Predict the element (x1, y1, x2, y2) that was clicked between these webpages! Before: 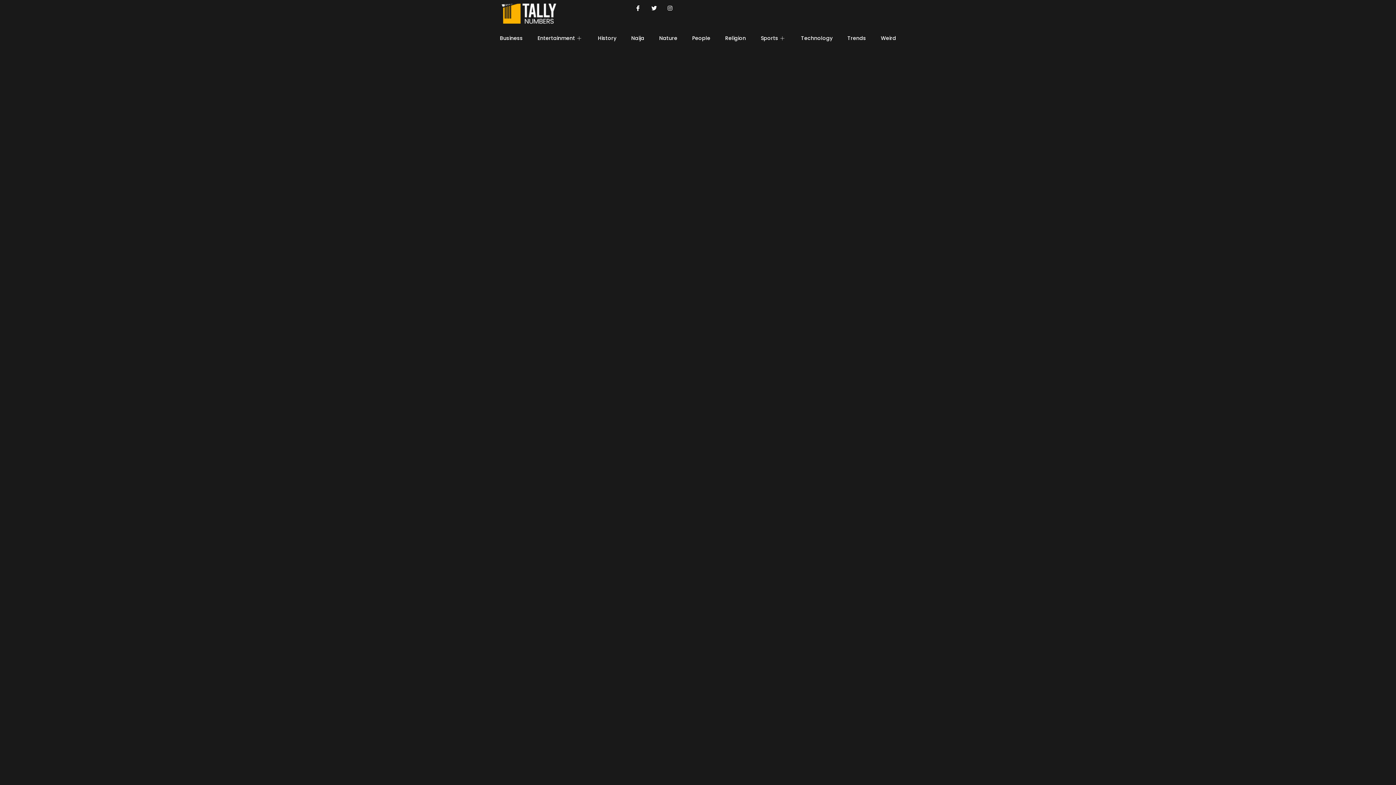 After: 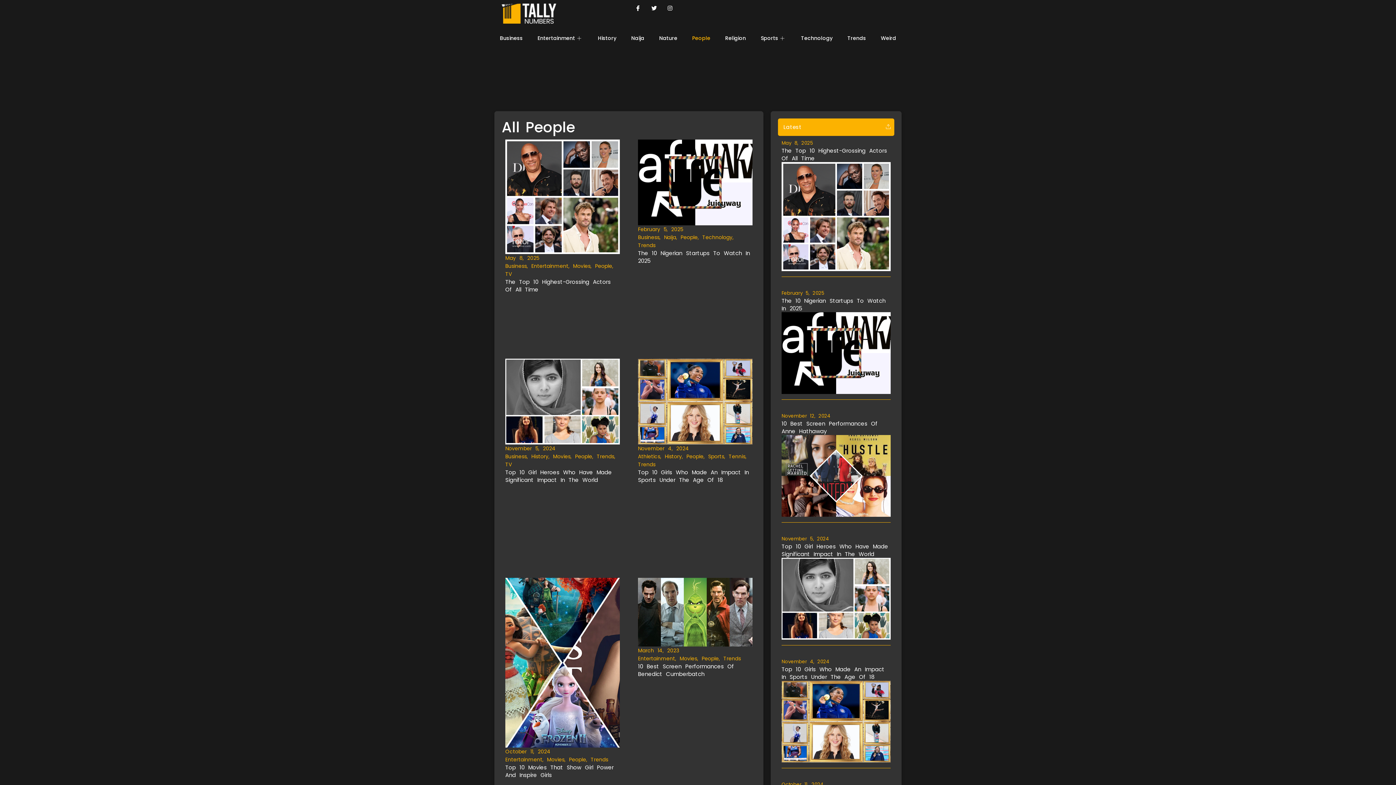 Action: bbox: (686, 27, 715, 49) label: People